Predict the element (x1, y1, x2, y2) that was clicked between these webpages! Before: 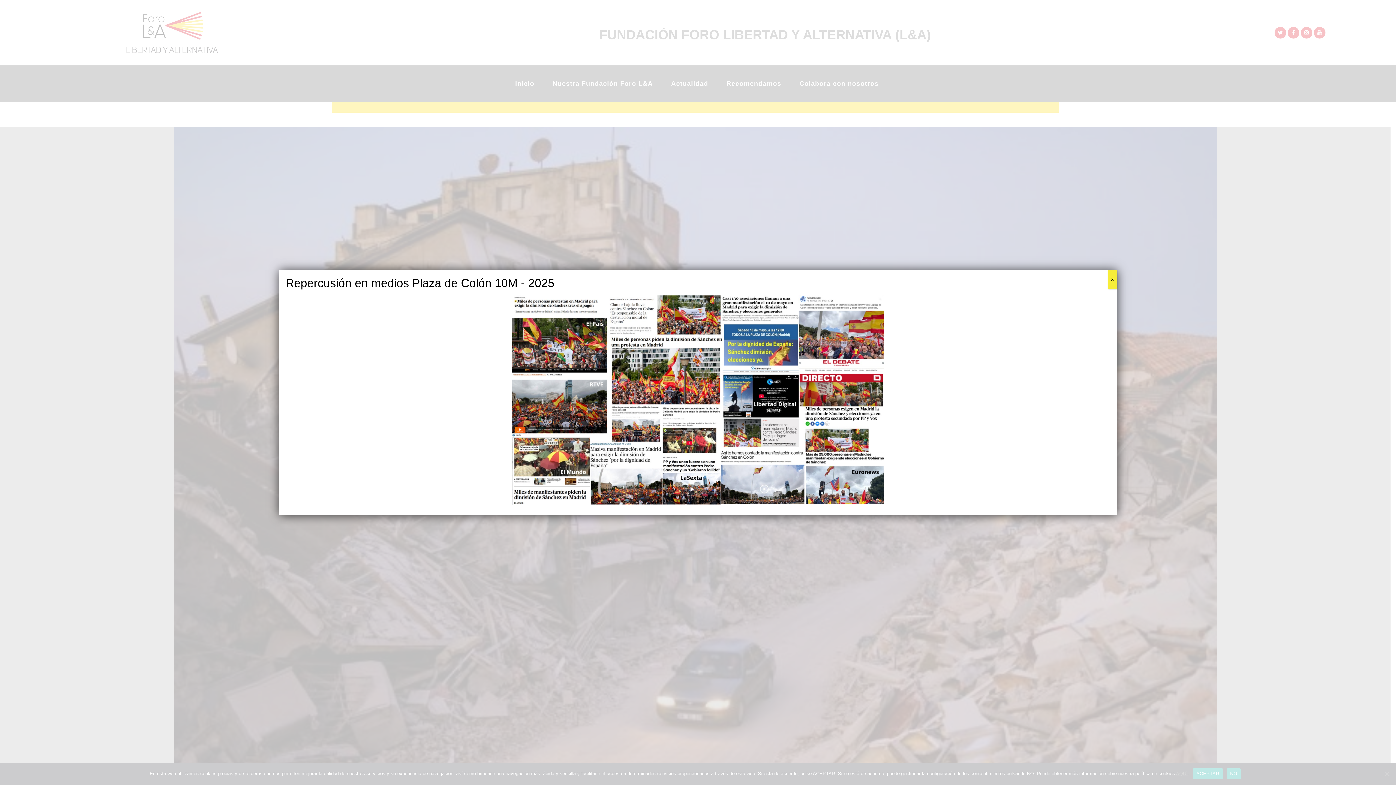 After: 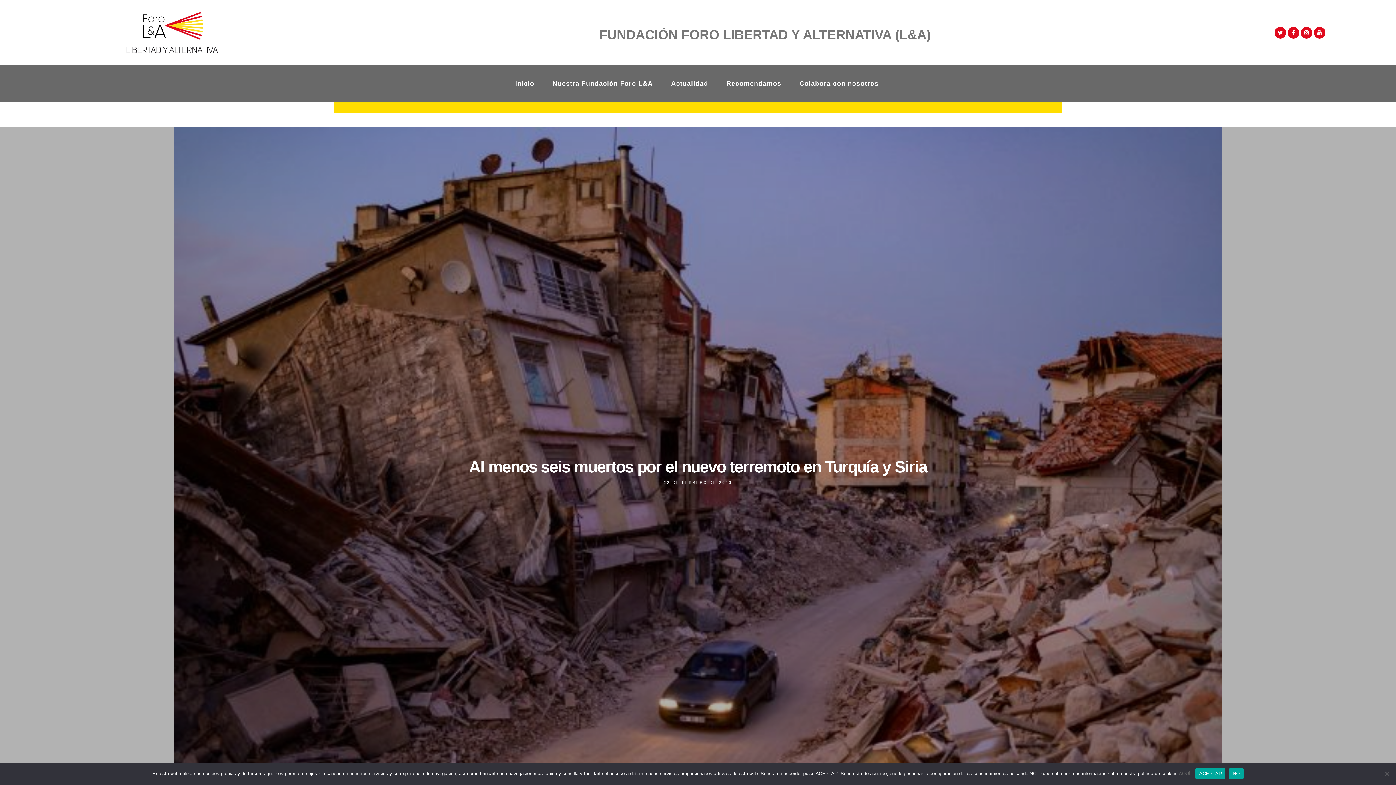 Action: bbox: (1108, 270, 1117, 289) label: Cerrar